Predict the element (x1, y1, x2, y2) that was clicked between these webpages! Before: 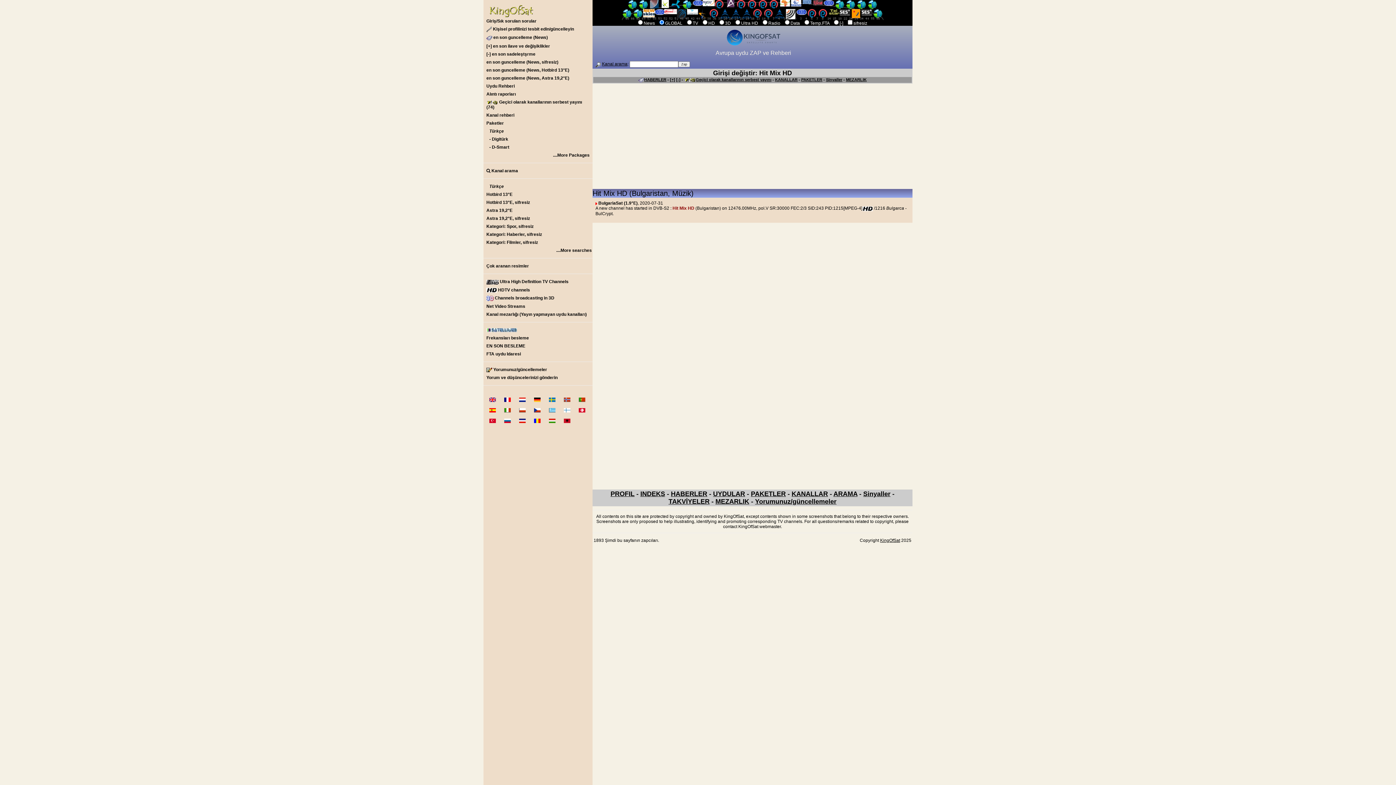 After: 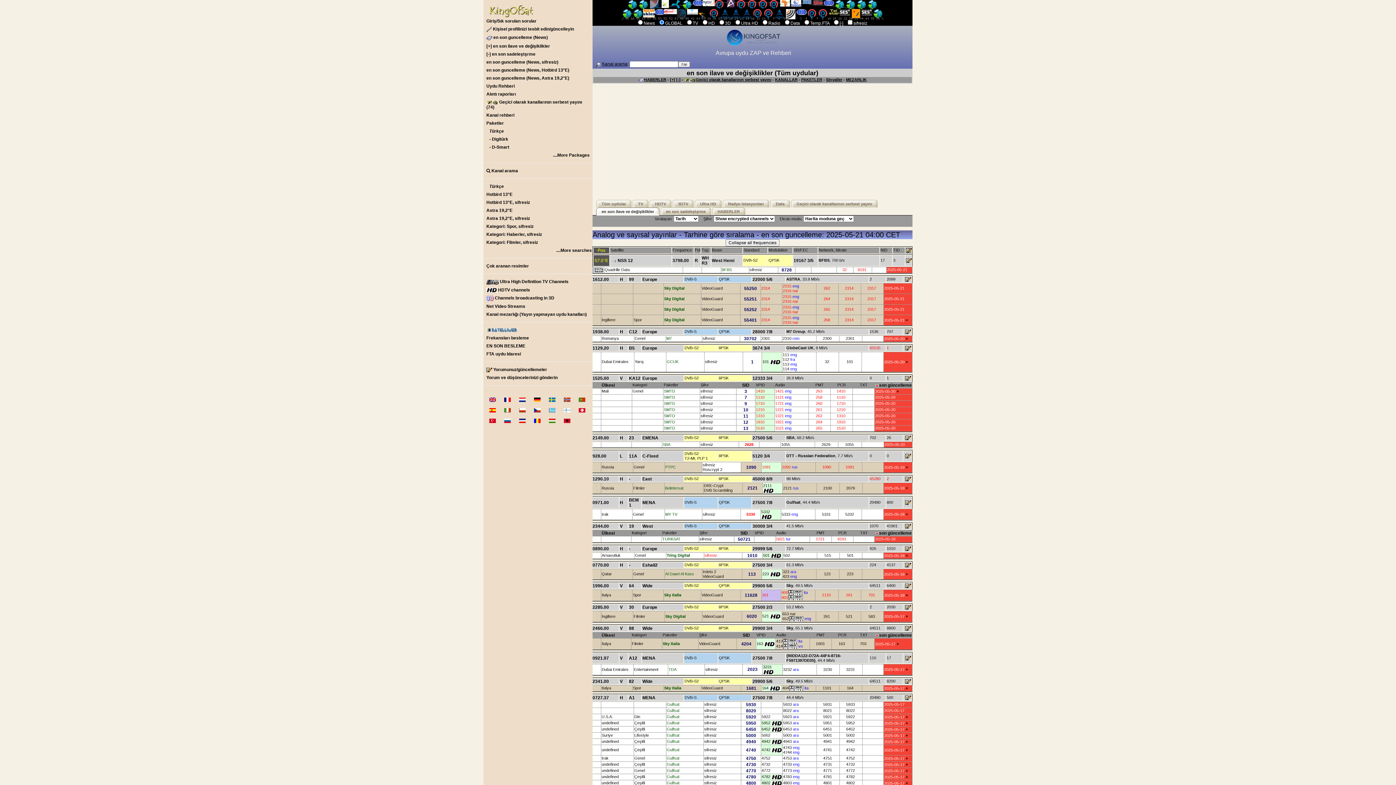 Action: label: [+] bbox: (670, 77, 675, 81)